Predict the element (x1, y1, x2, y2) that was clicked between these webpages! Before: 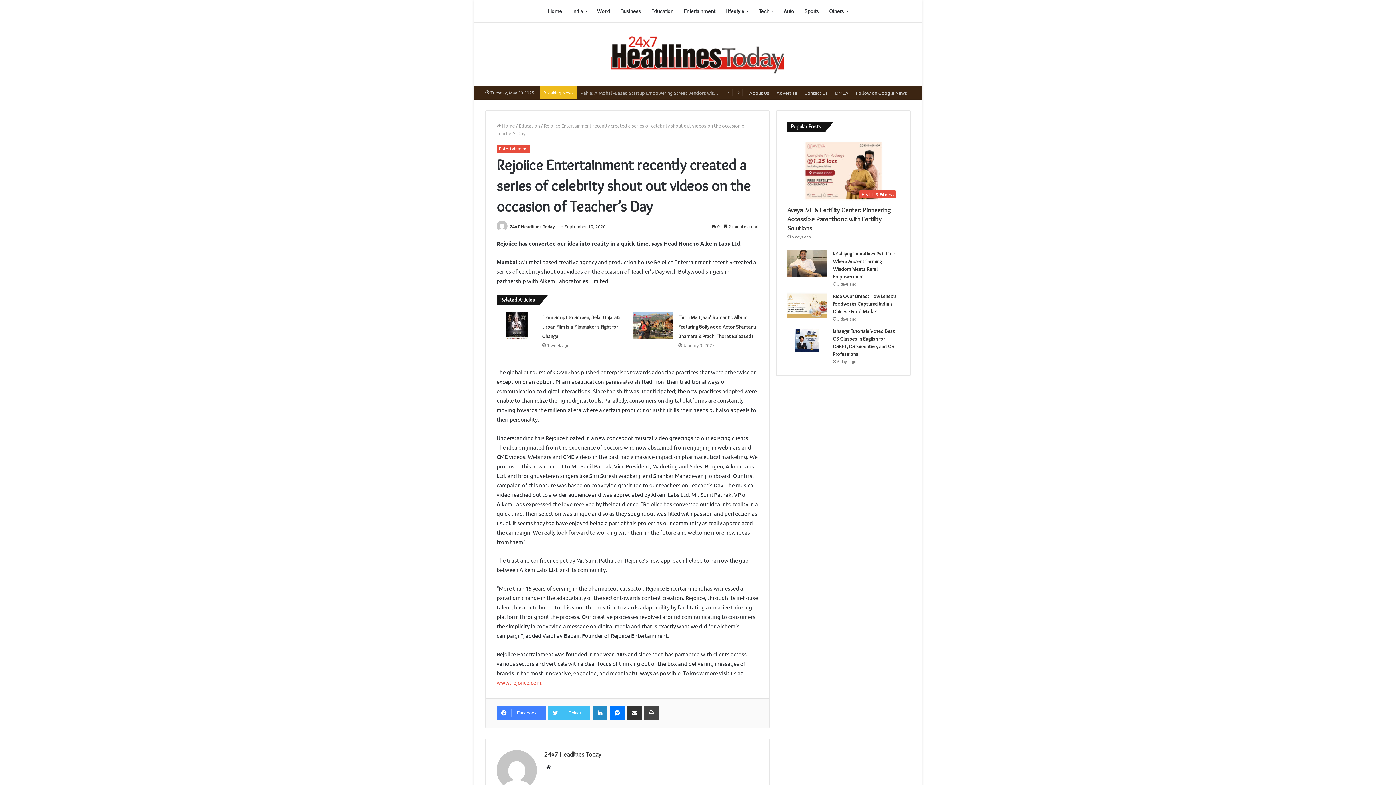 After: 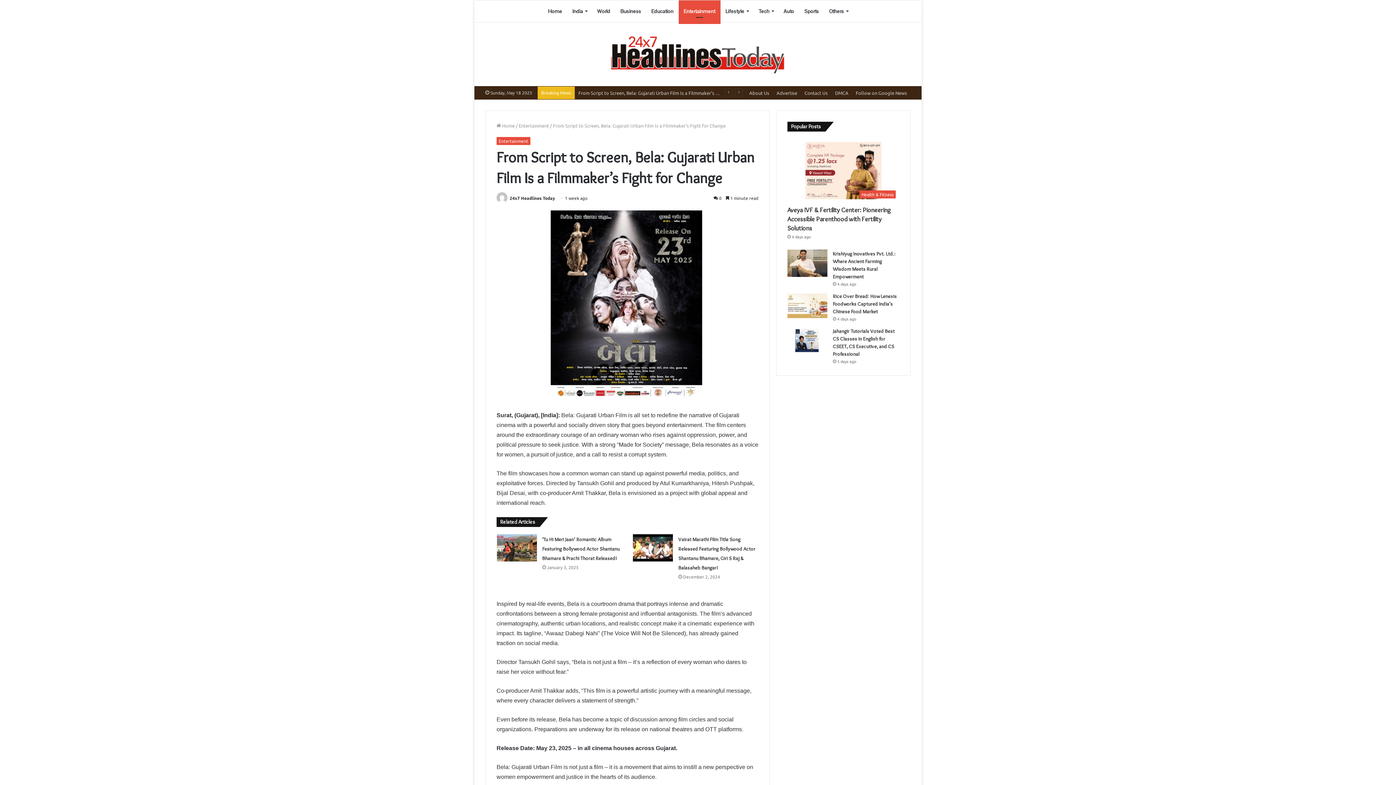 Action: bbox: (496, 312, 536, 339) label: From Script to Screen, Bela: Gujarati Urban Film Is a Filmmaker’s Fight for Change